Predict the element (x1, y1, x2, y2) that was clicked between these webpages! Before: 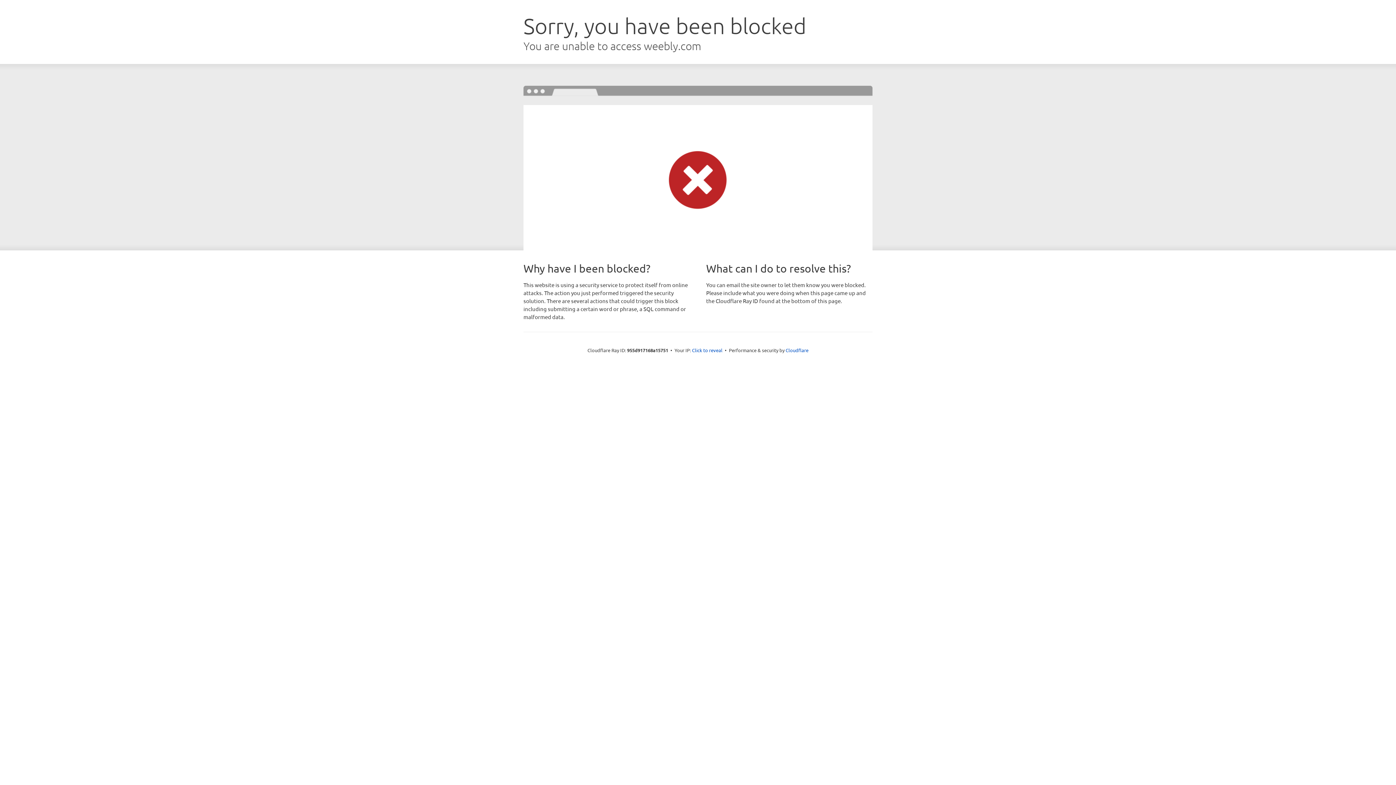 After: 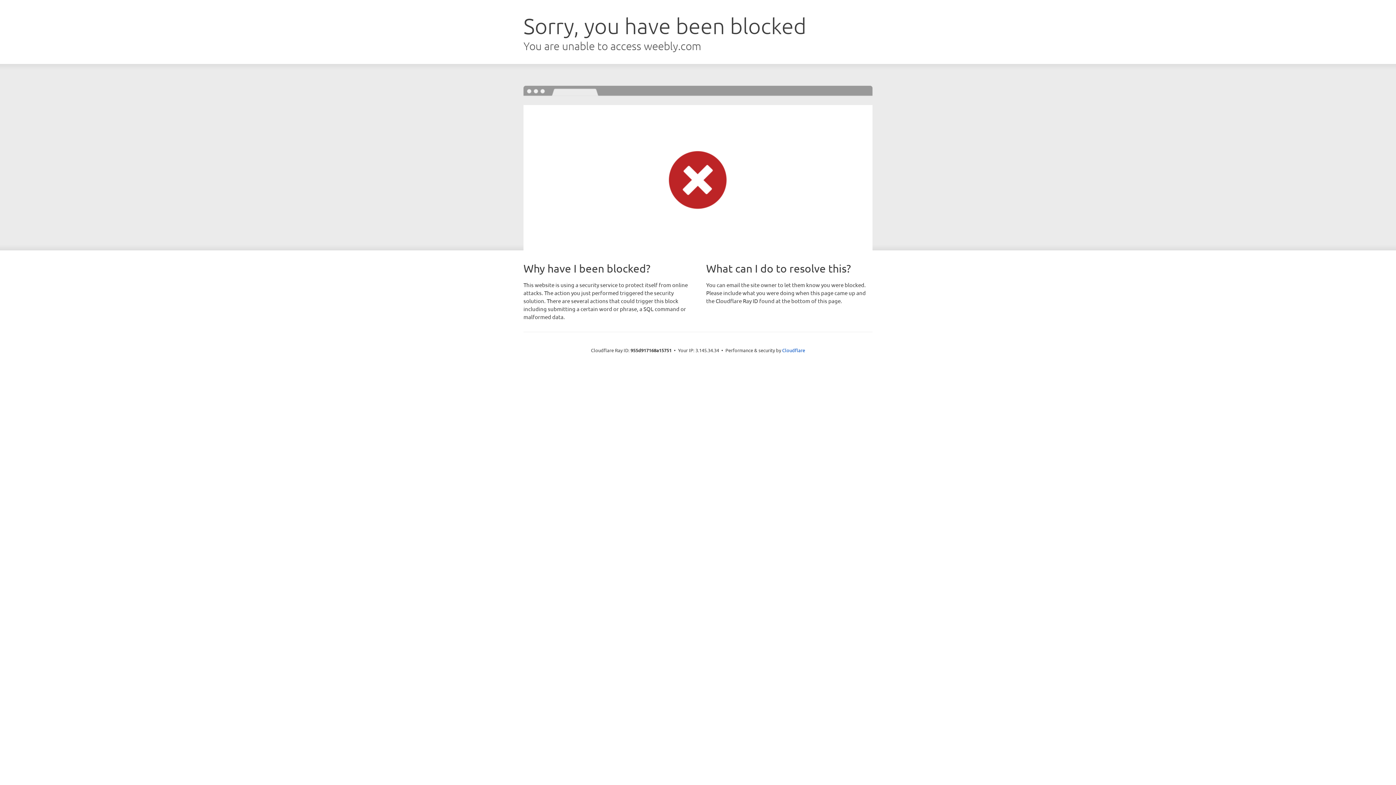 Action: label: Click to reveal bbox: (692, 346, 722, 353)